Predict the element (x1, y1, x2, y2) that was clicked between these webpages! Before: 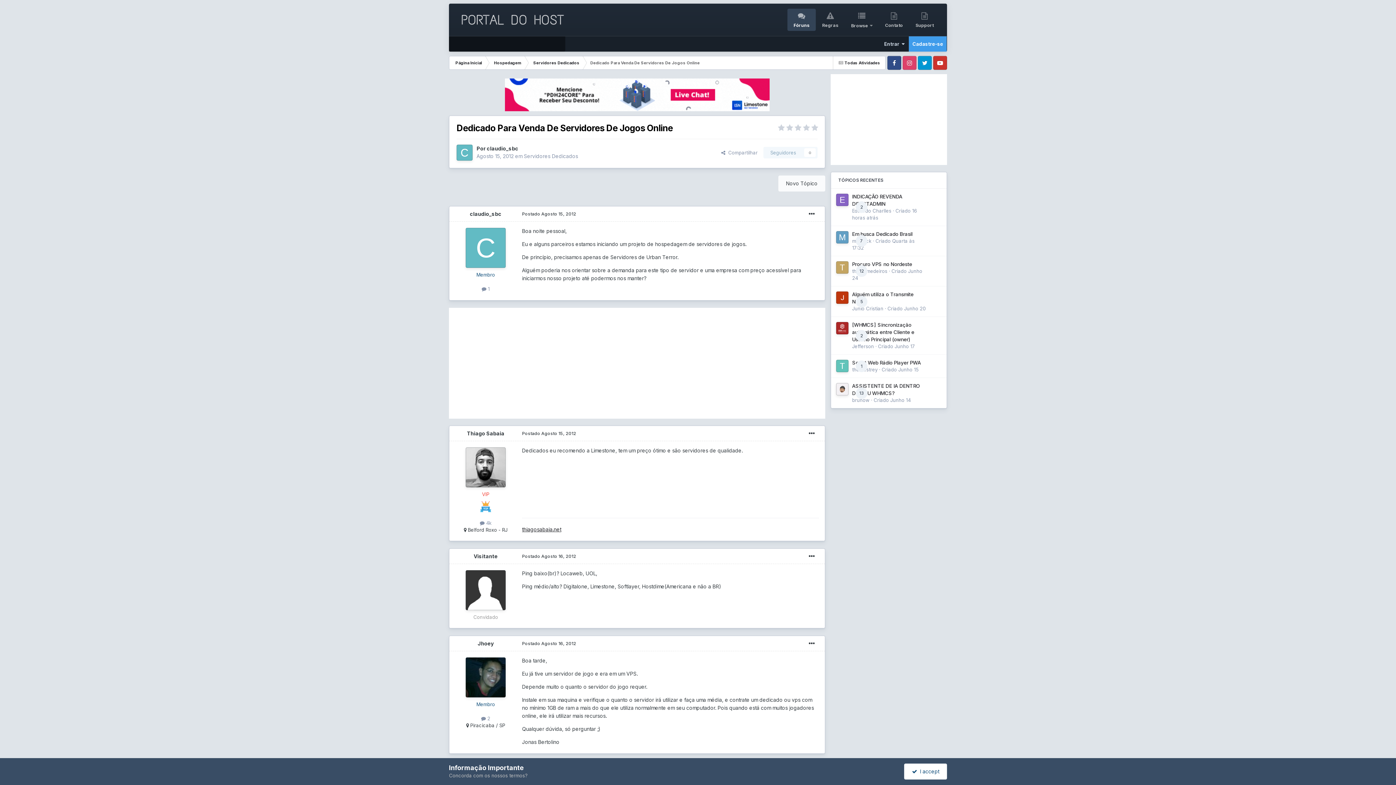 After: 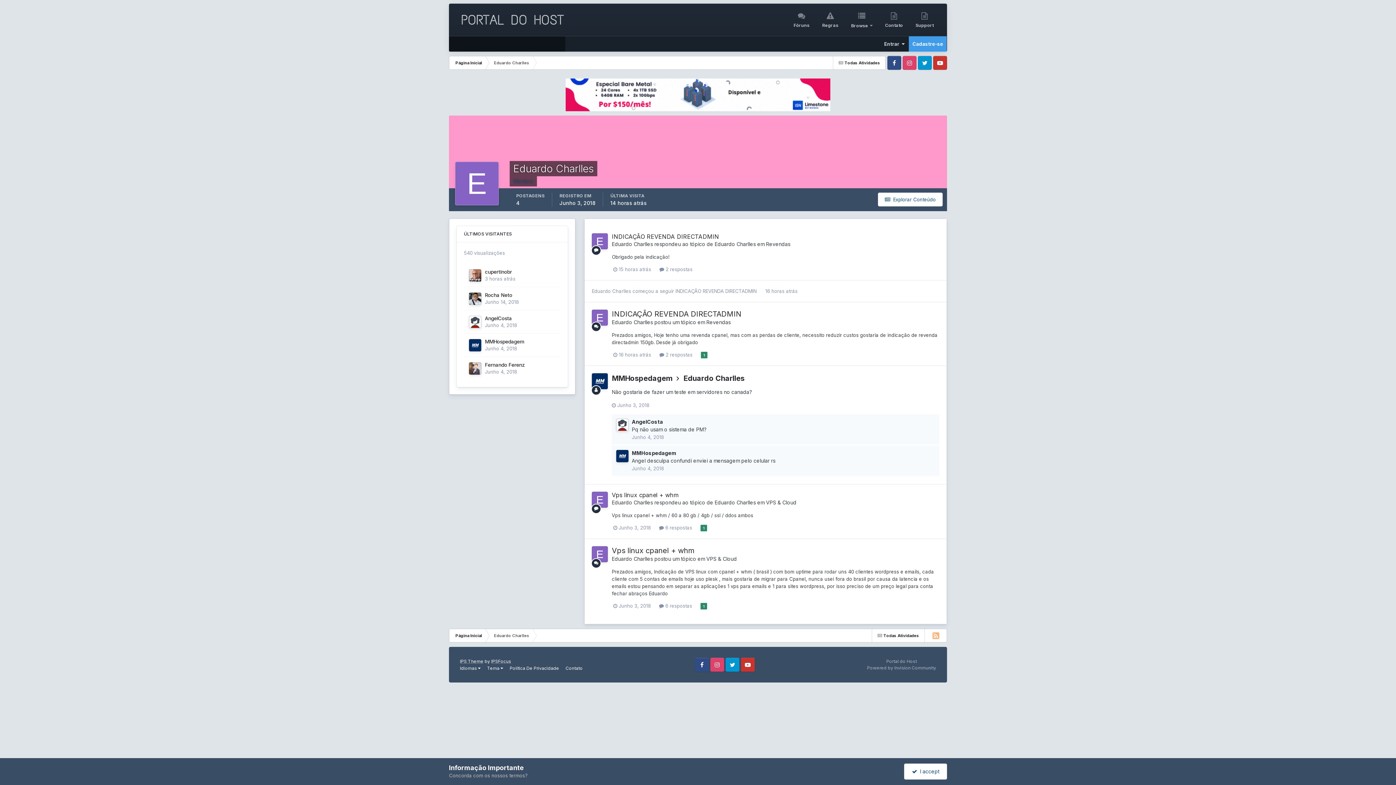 Action: bbox: (836, 193, 848, 206)